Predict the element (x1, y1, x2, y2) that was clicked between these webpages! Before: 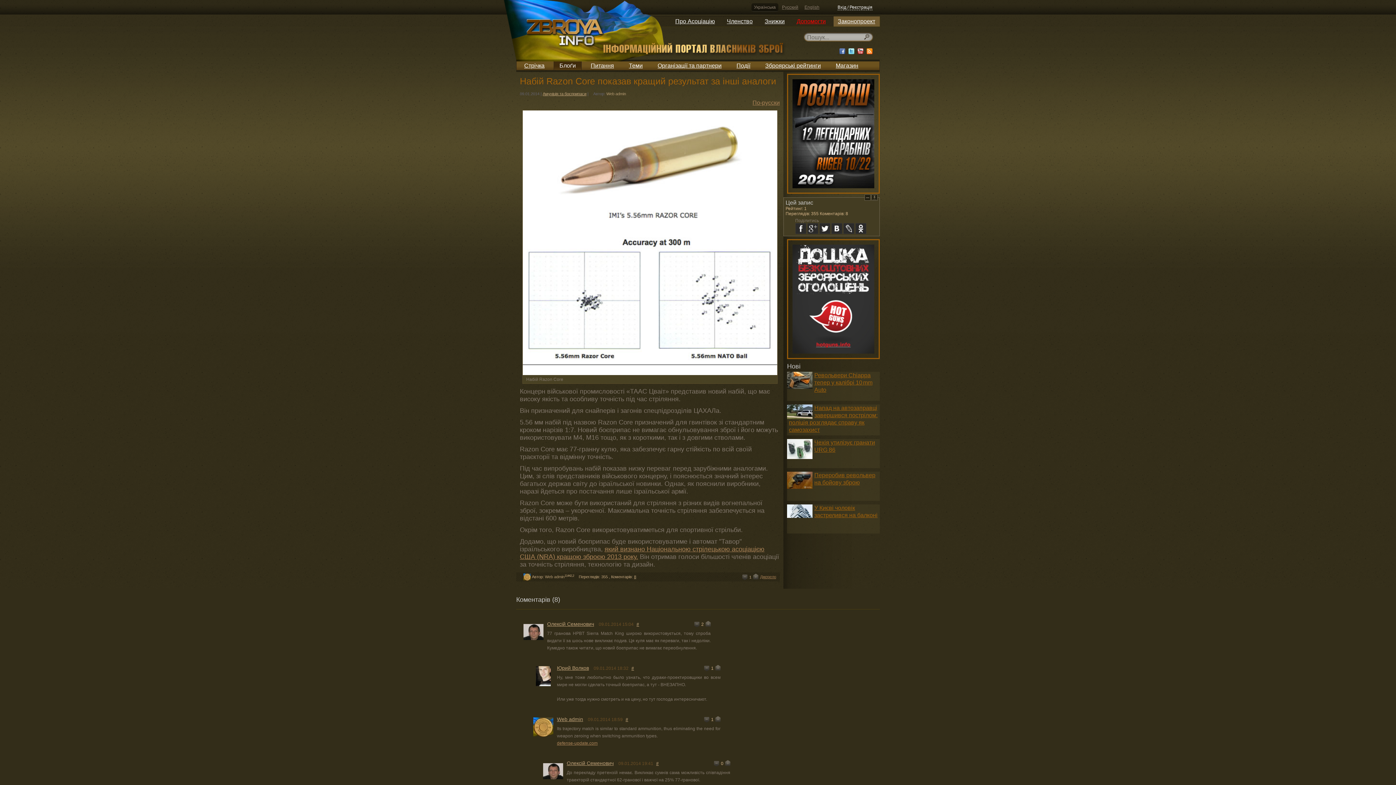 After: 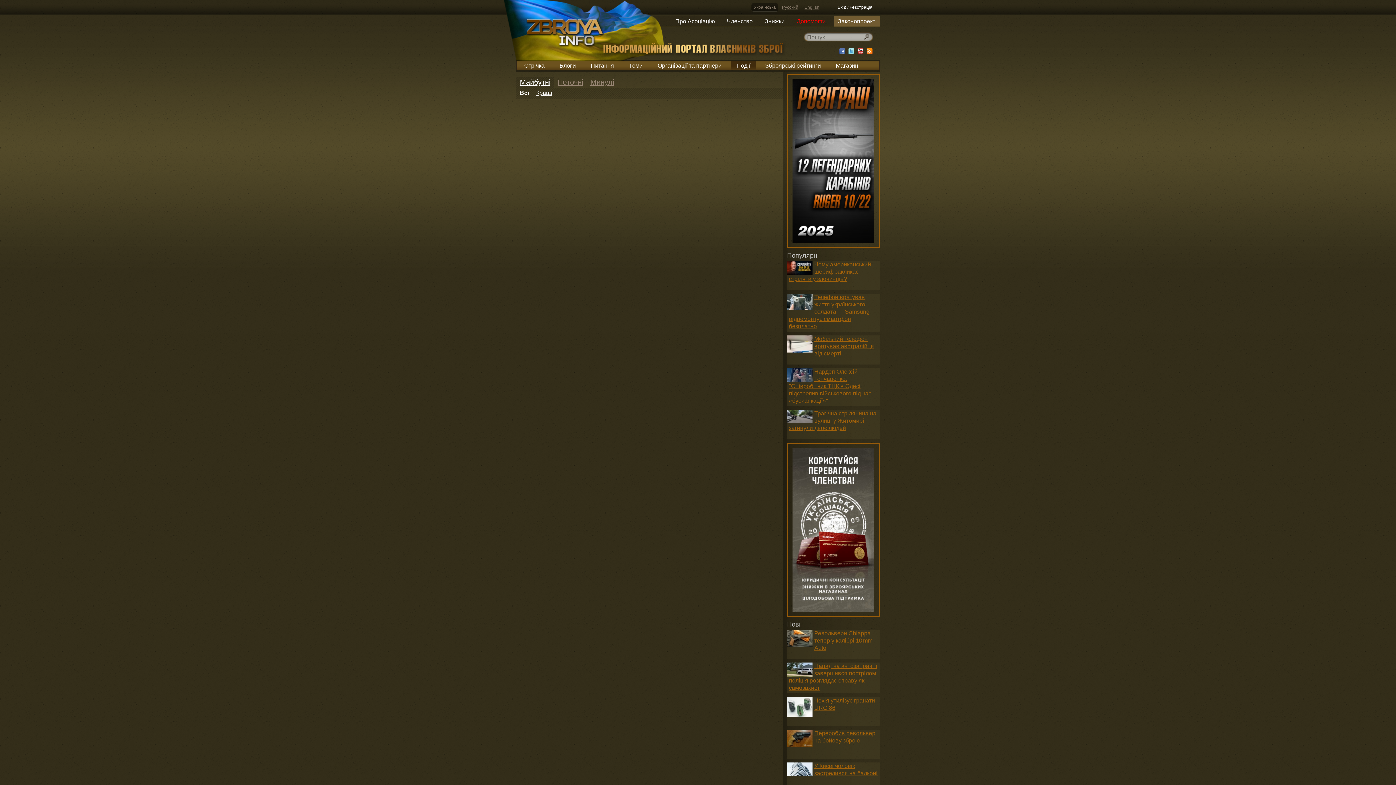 Action: bbox: (731, 62, 756, 68) label: Події